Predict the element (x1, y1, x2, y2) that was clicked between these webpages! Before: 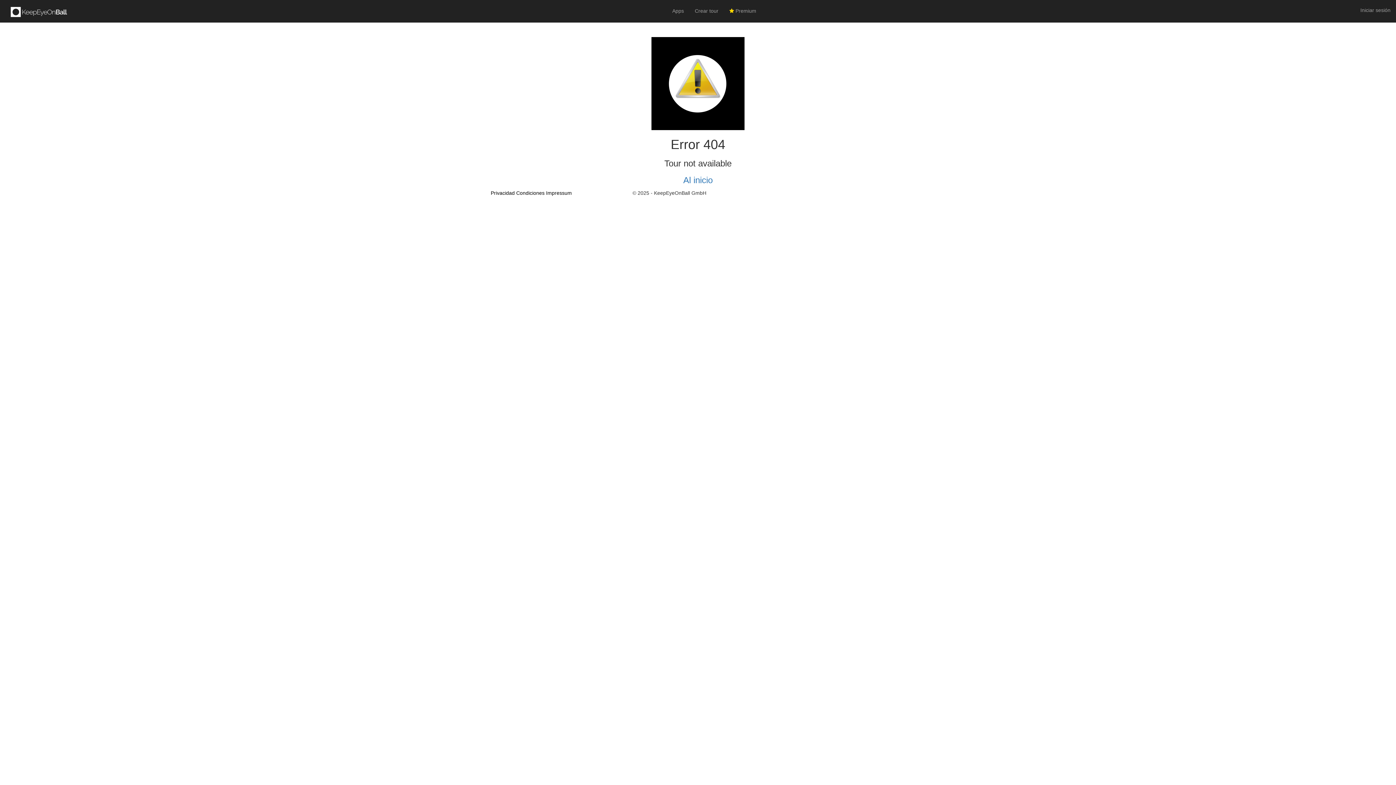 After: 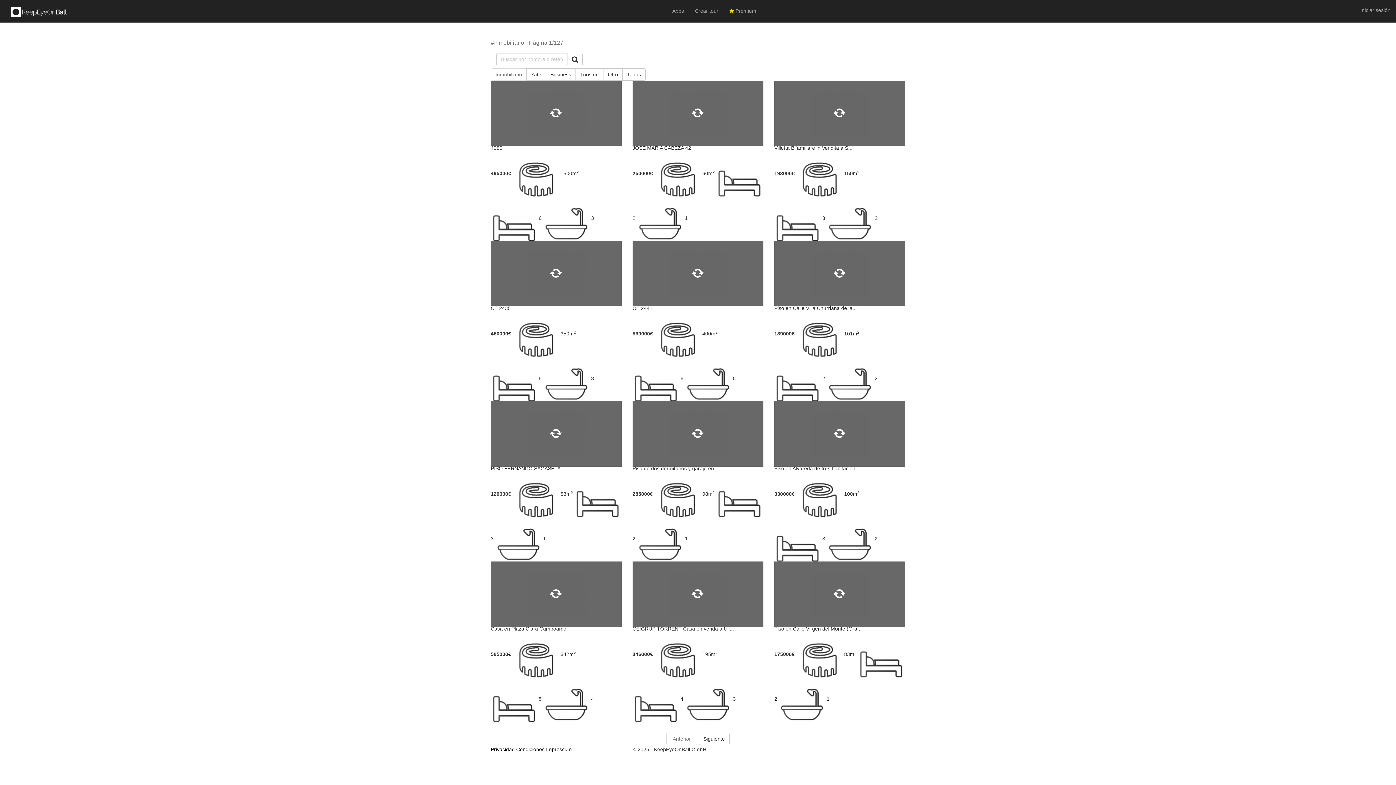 Action: bbox: (3, 0, 73, 19)